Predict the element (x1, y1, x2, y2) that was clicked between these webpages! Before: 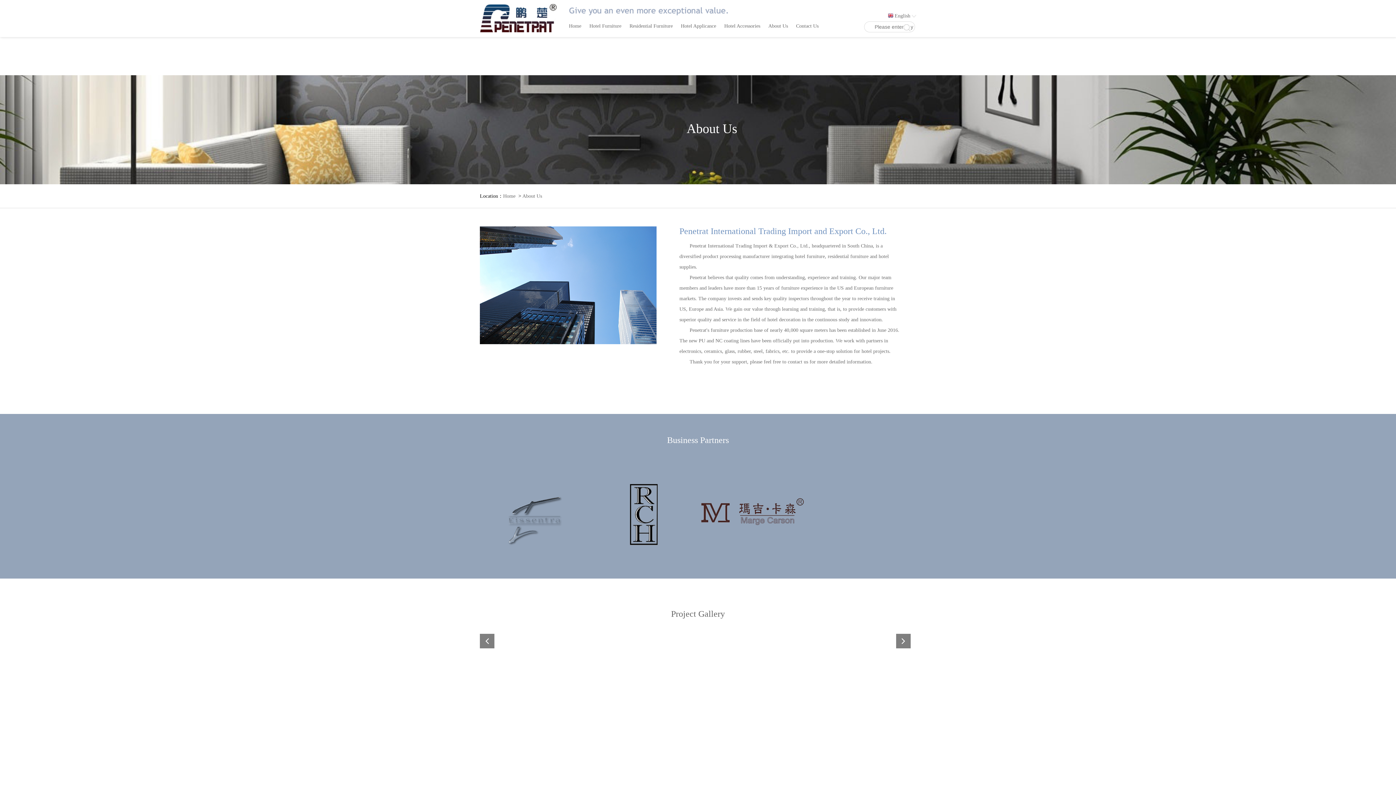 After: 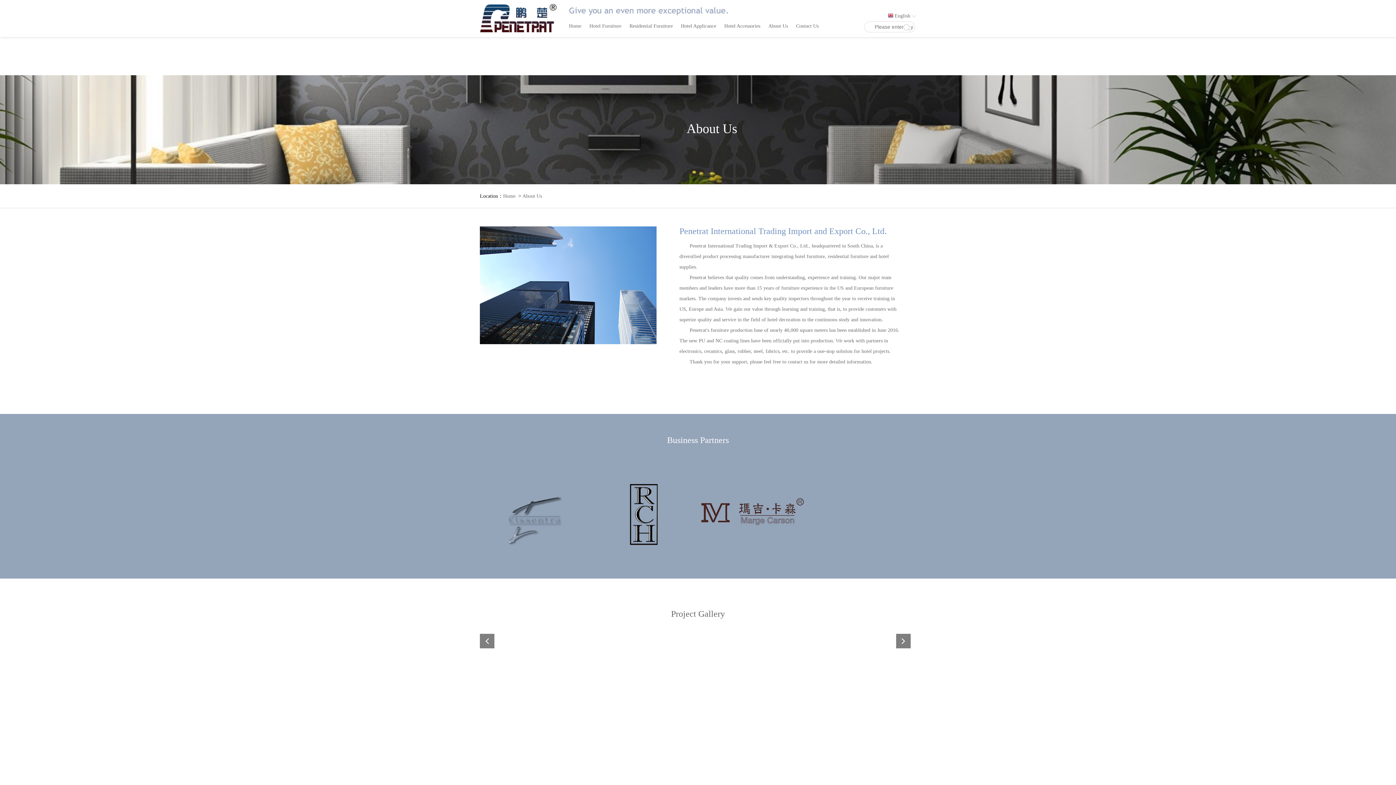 Action: label: About Us bbox: (767, 16, 789, 36)